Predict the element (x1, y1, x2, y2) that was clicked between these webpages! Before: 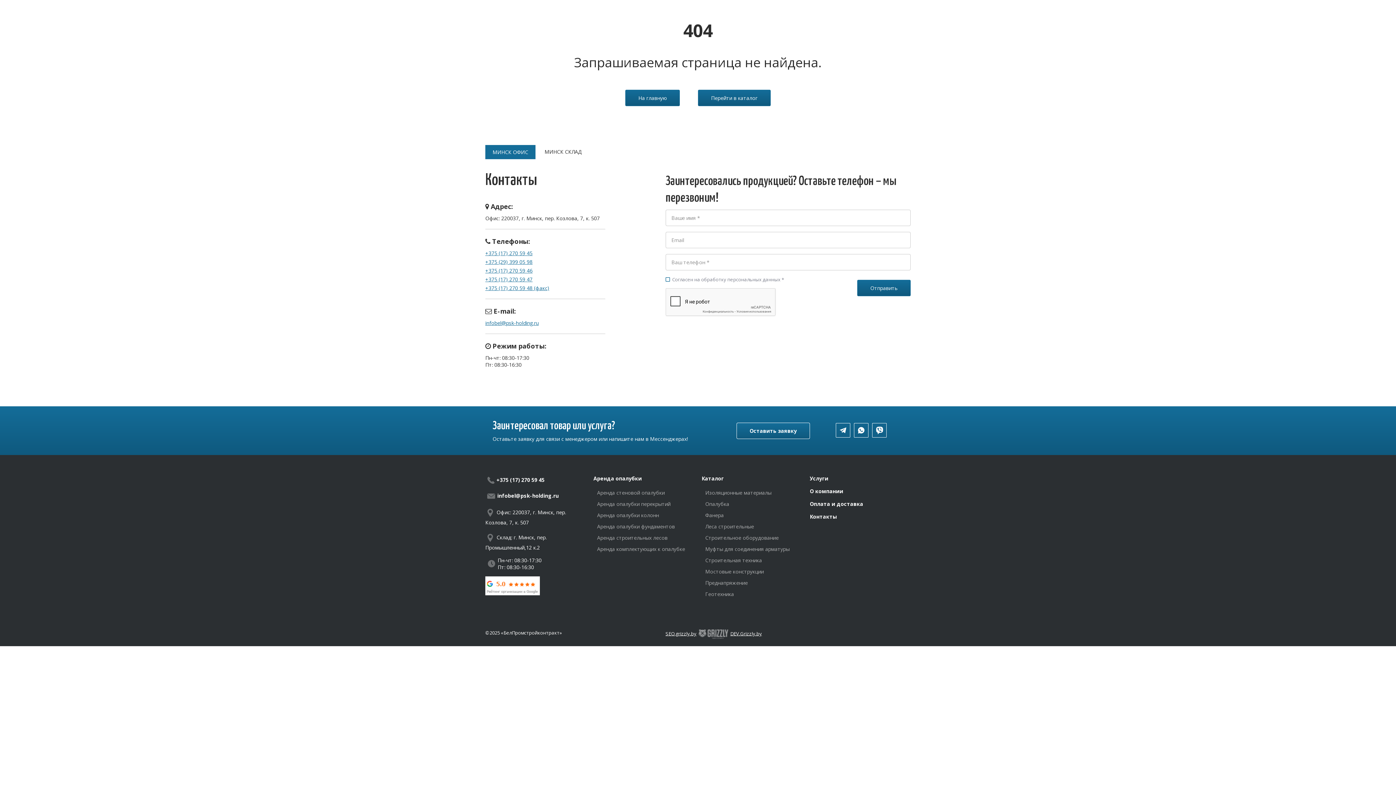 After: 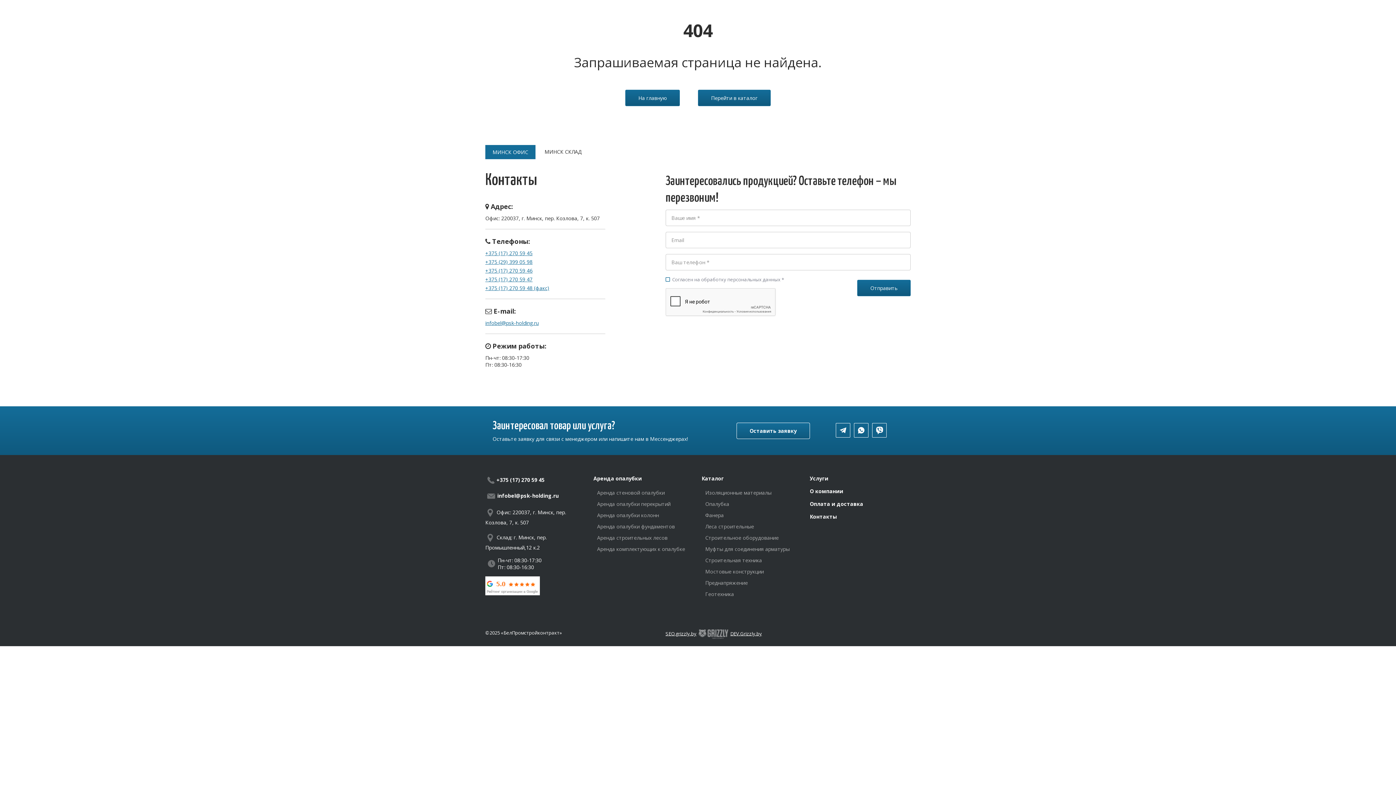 Action: label: Опалубка bbox: (705, 500, 799, 507)